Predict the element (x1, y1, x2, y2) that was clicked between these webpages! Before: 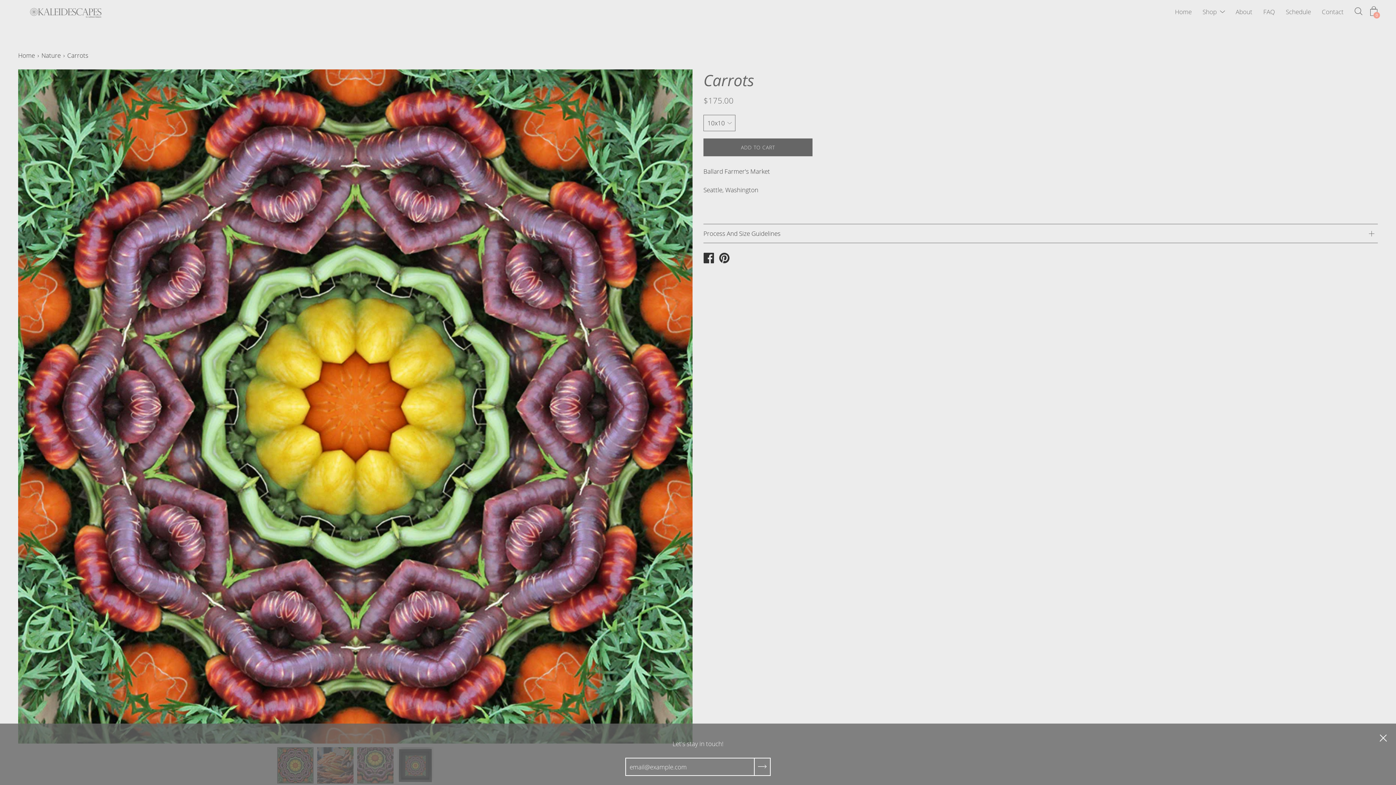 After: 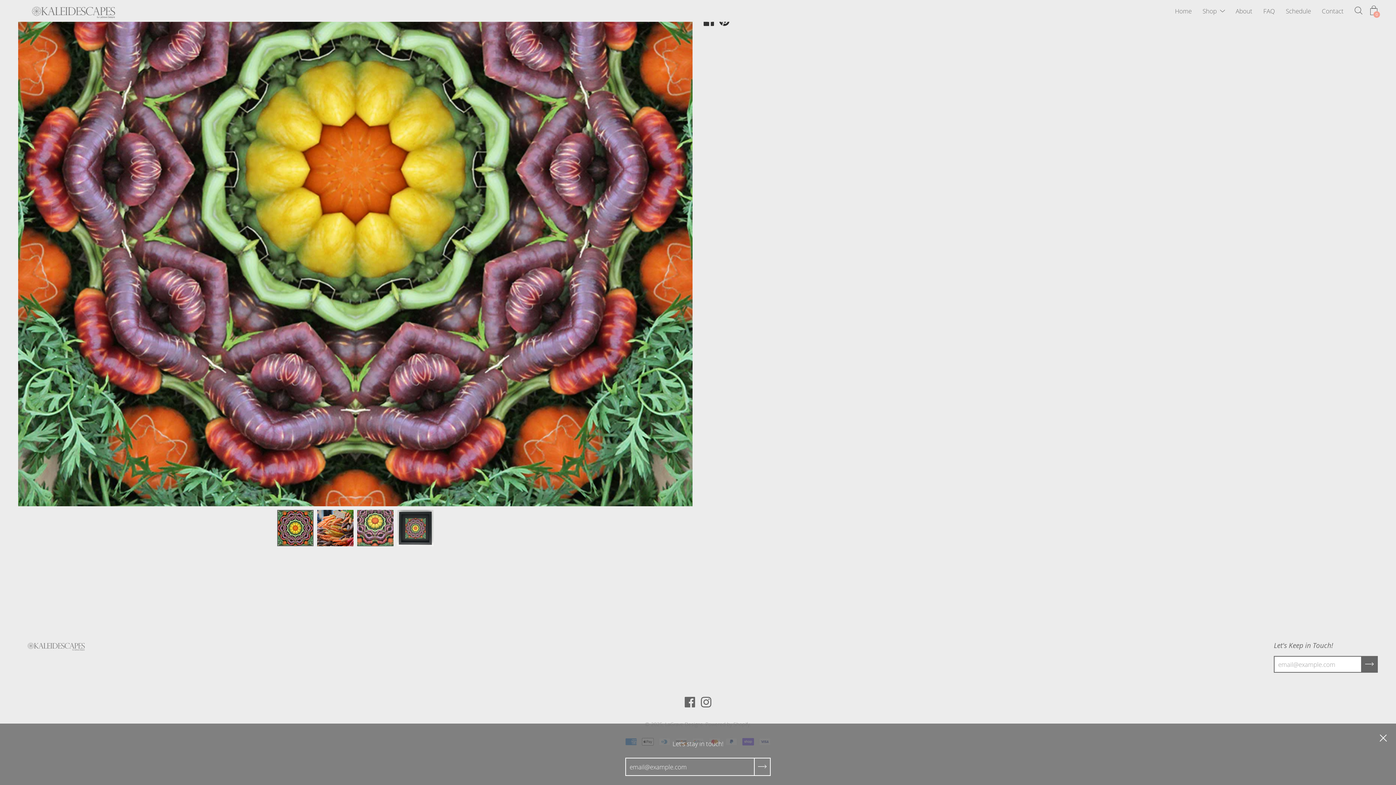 Action: bbox: (277, 747, 313, 784)